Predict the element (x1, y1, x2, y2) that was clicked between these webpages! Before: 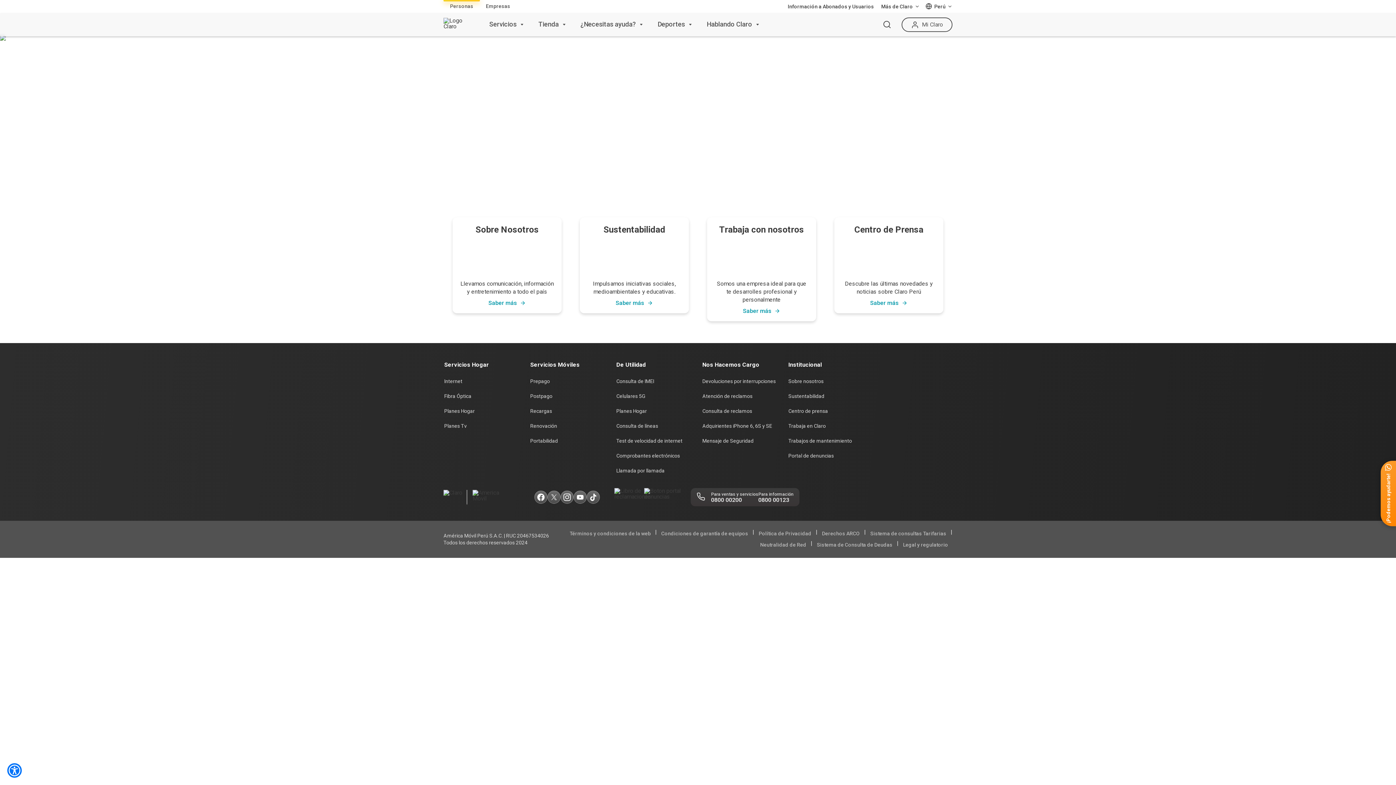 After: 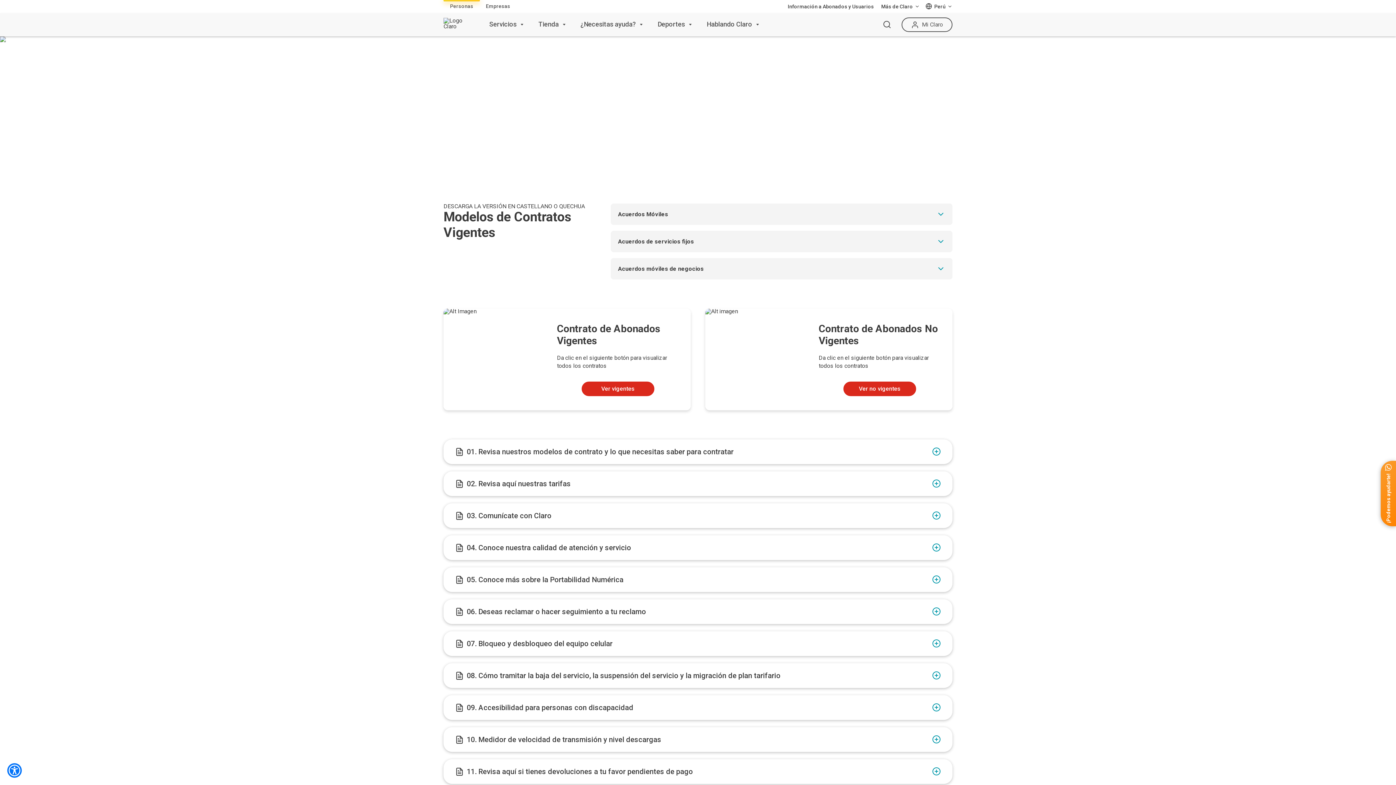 Action: bbox: (788, 0, 874, 13) label: Información a Abonados y Usuarios